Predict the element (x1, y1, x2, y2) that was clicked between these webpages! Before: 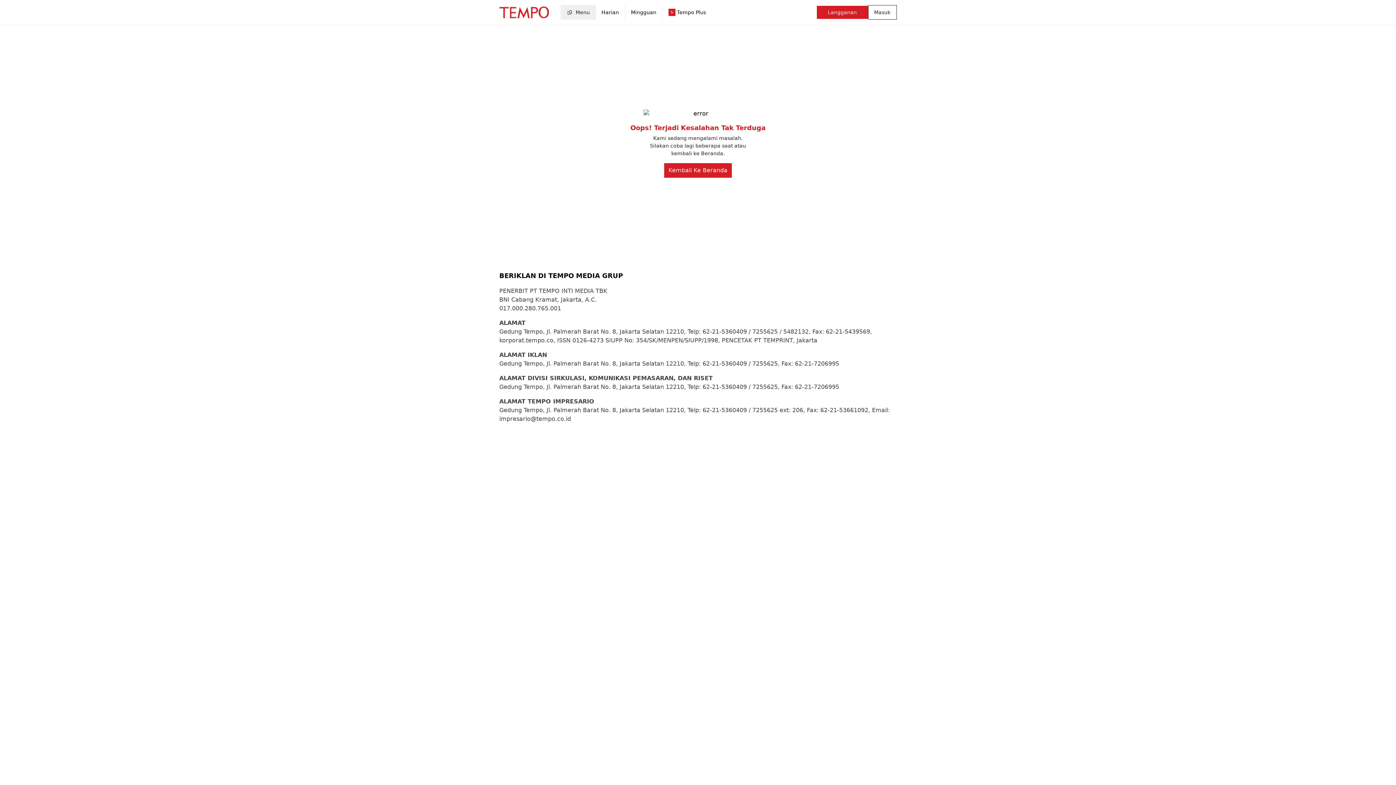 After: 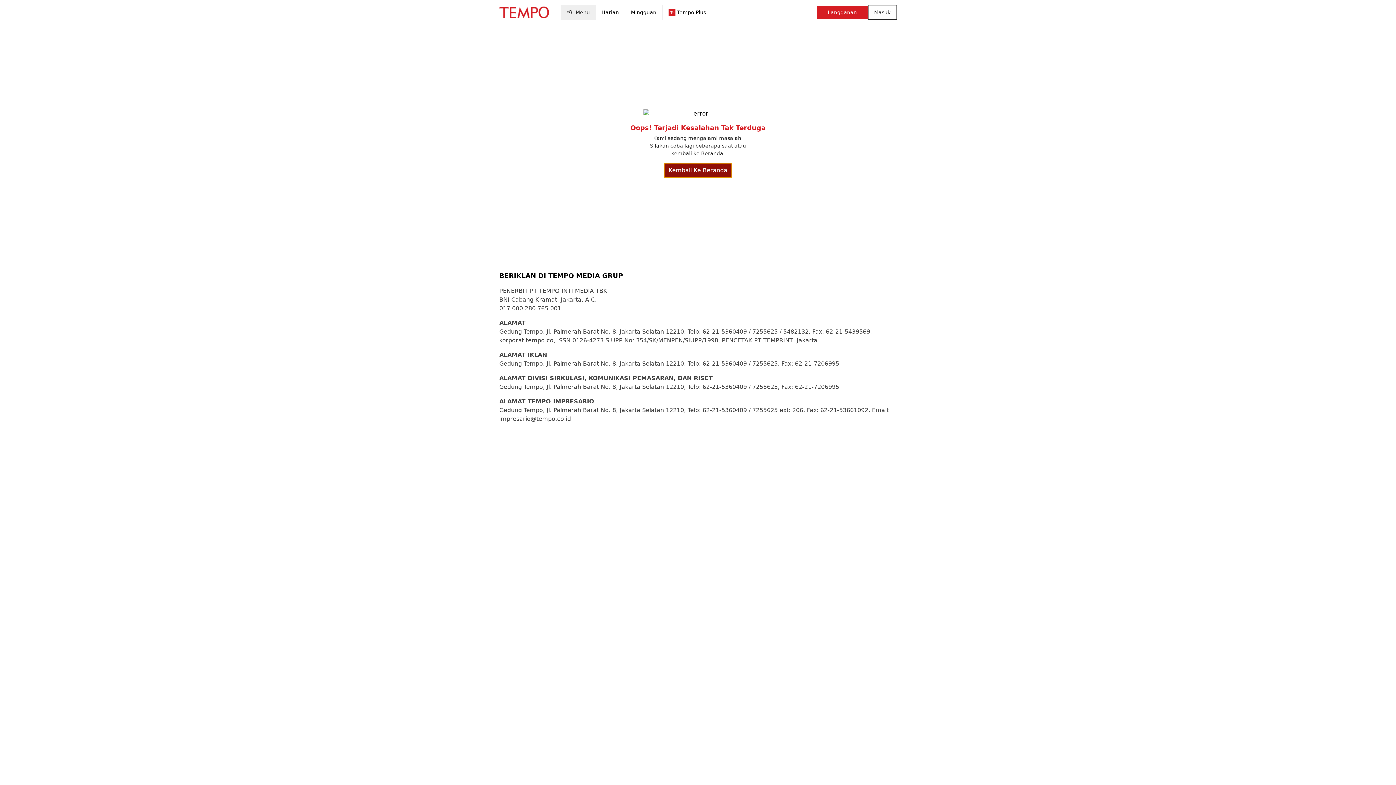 Action: label: Kembali Ke Beranda bbox: (664, 166, 732, 173)